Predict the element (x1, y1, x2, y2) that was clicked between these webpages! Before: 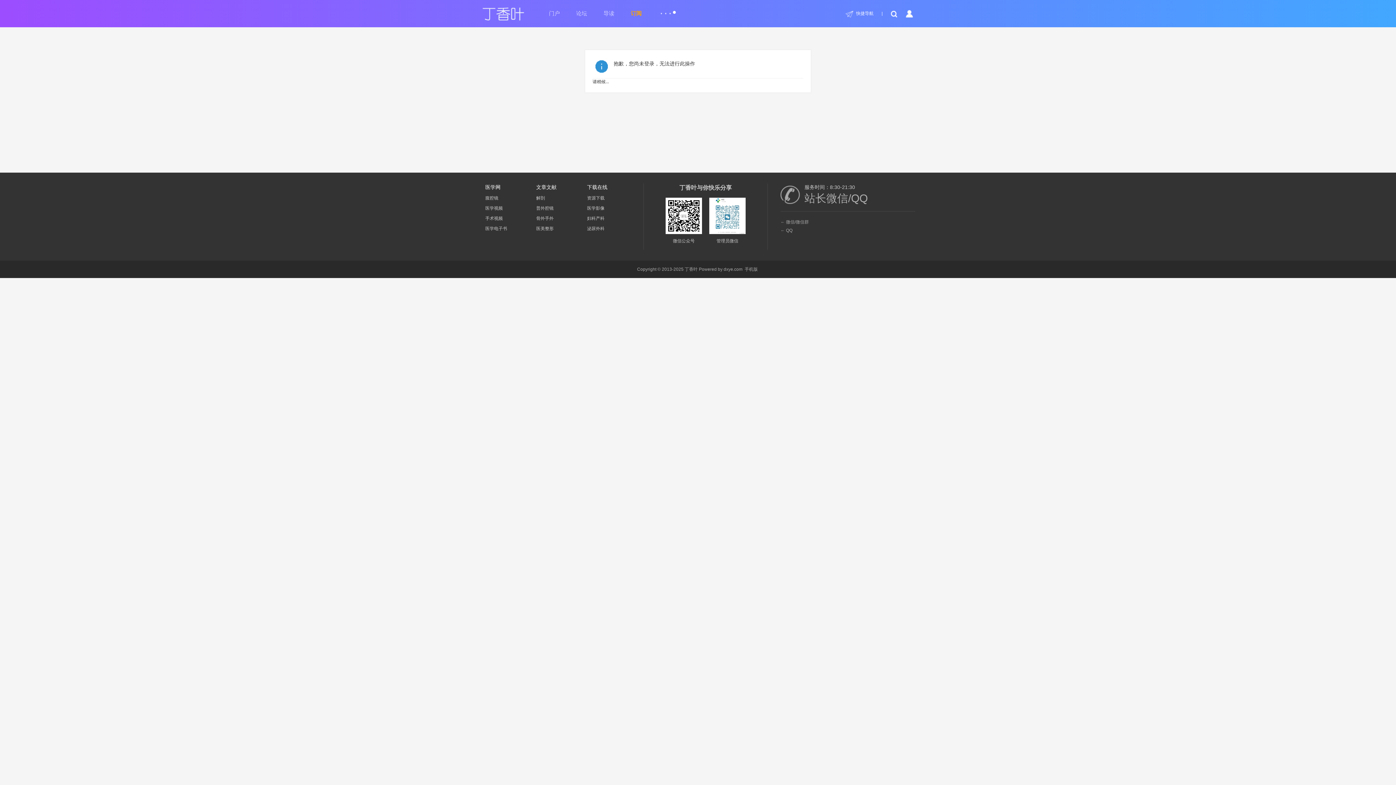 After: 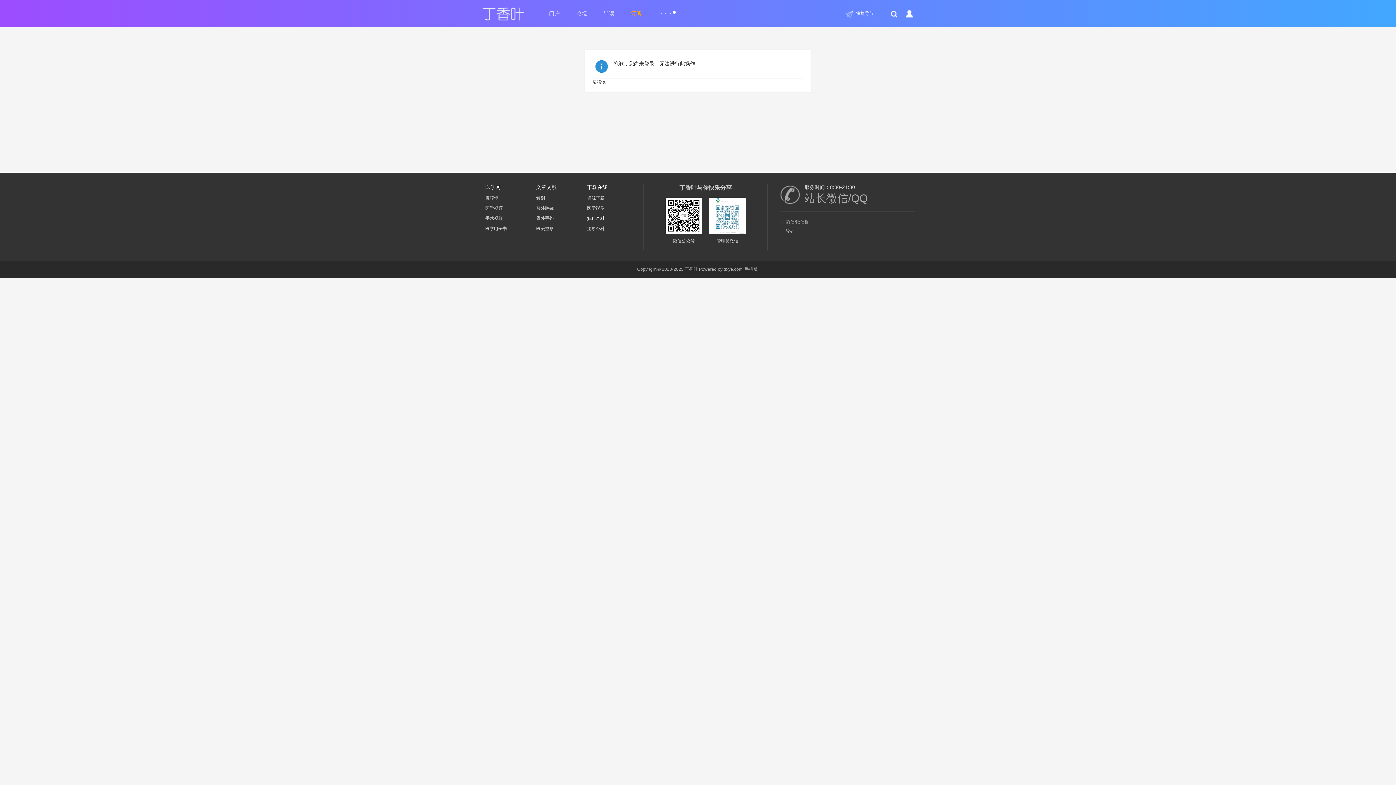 Action: bbox: (587, 215, 634, 221) label: 妇科产科